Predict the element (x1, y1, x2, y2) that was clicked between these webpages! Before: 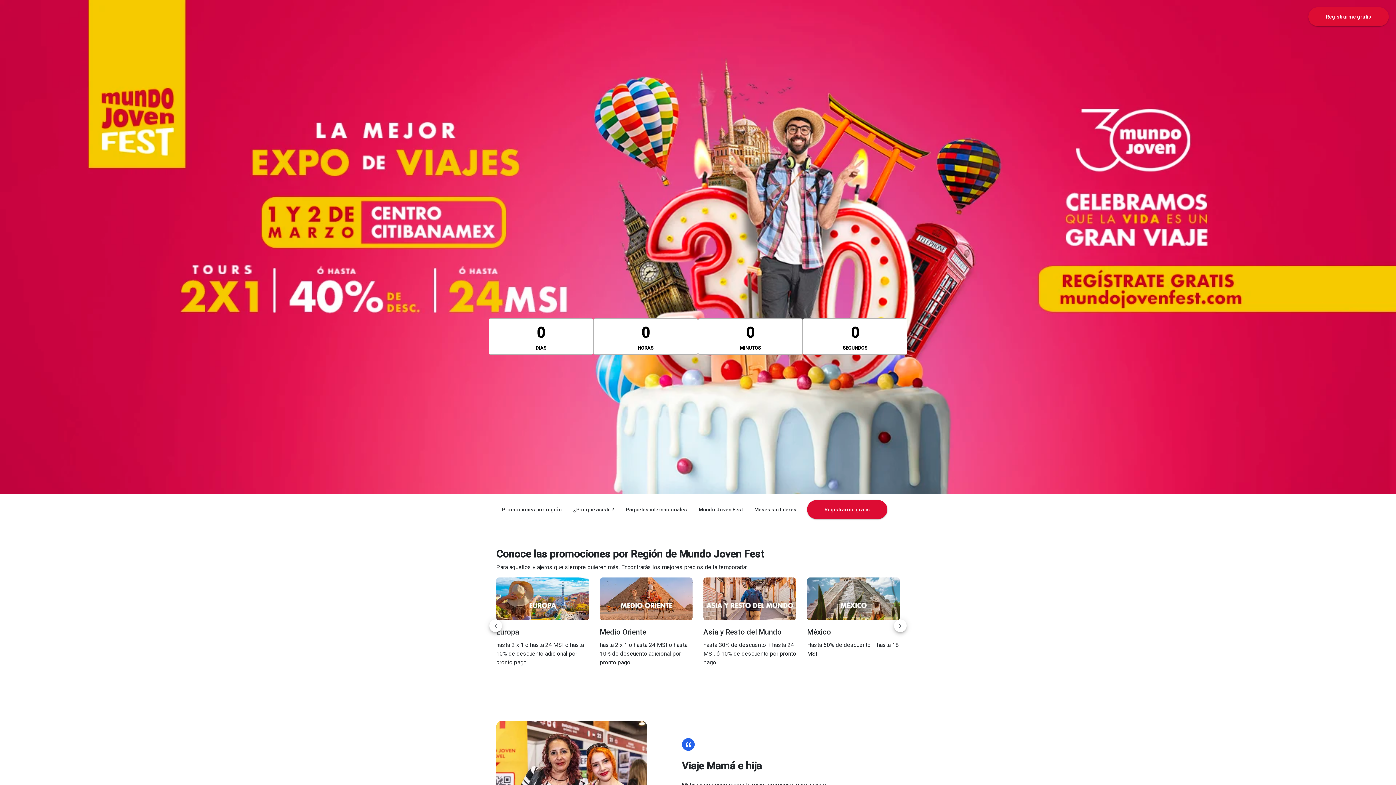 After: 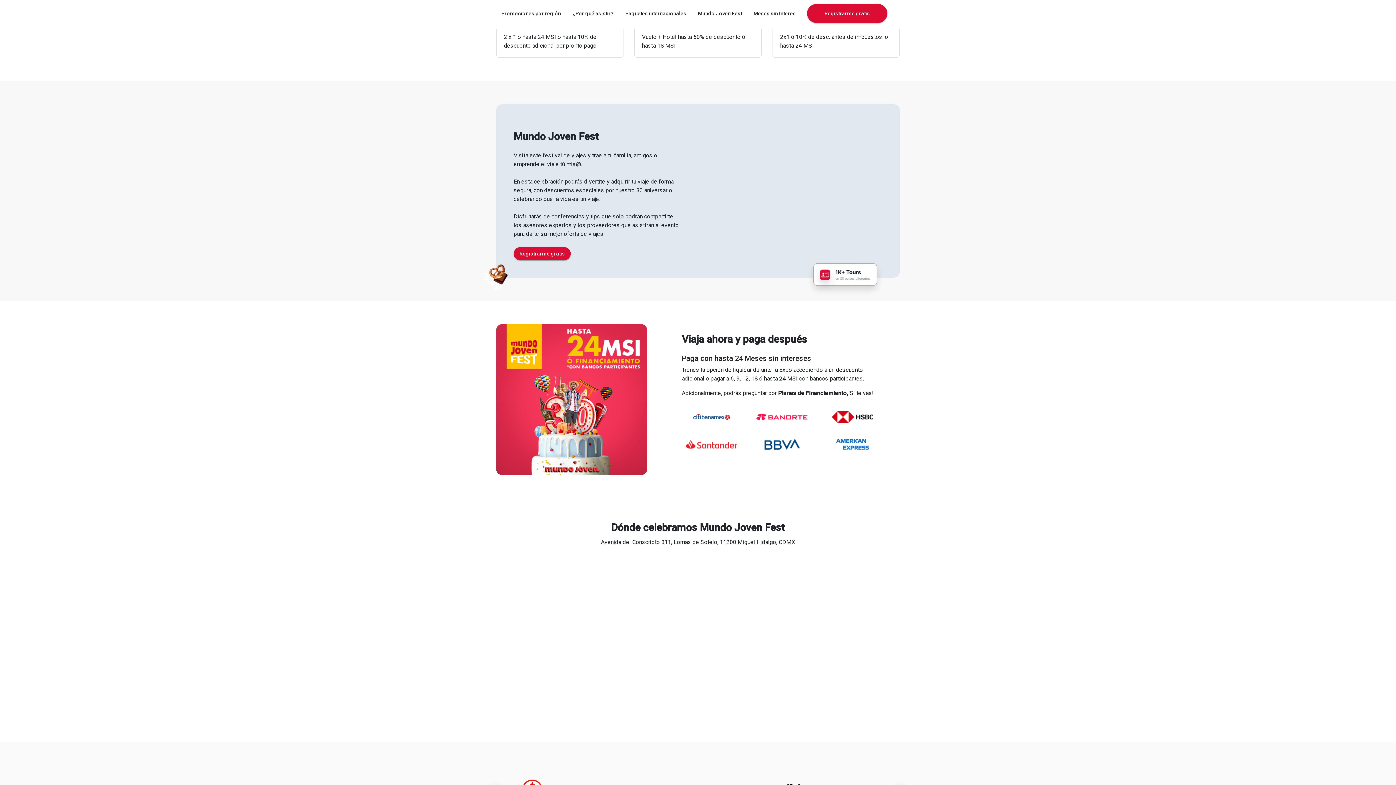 Action: bbox: (748, 503, 802, 516) label: Meses sin Interes